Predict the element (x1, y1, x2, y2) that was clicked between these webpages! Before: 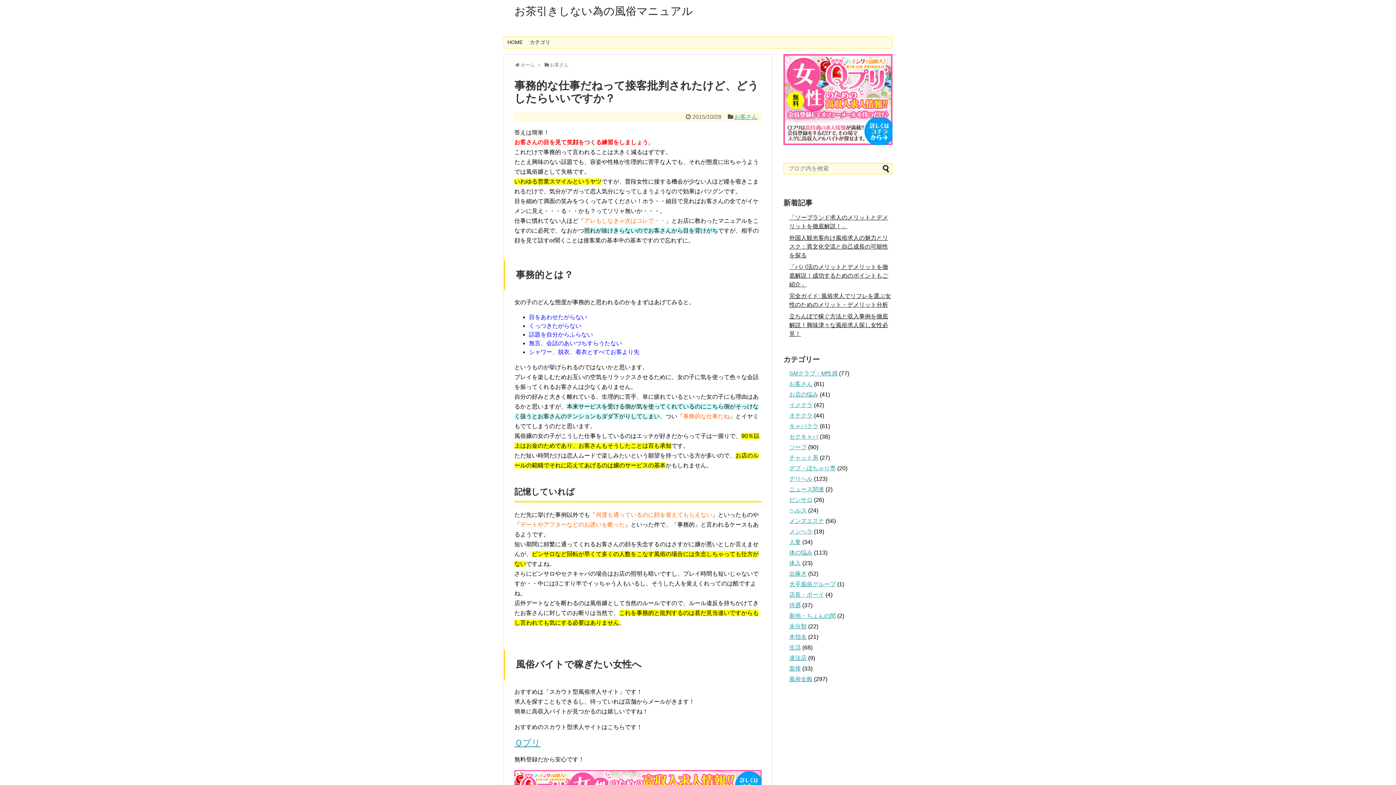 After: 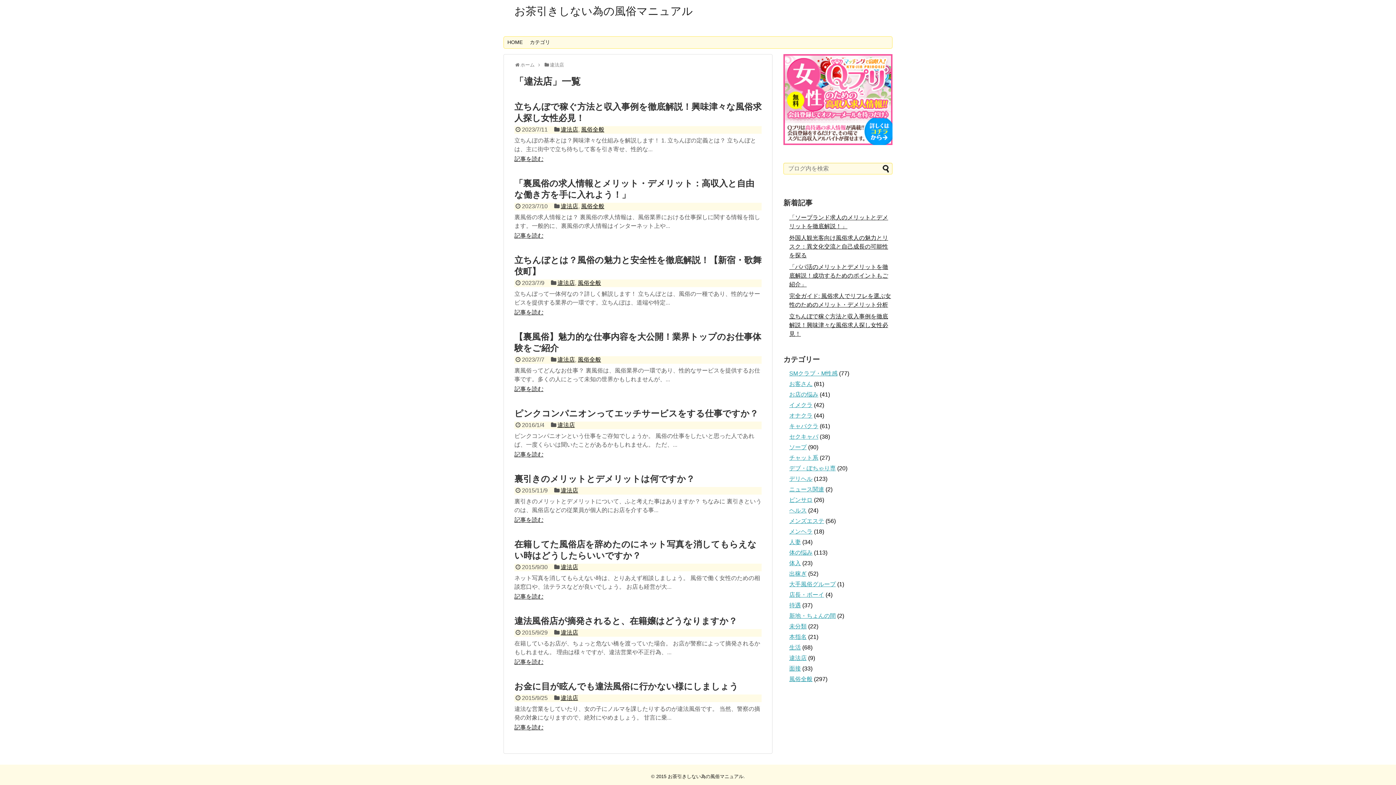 Action: label: 違法店 bbox: (789, 655, 806, 661)